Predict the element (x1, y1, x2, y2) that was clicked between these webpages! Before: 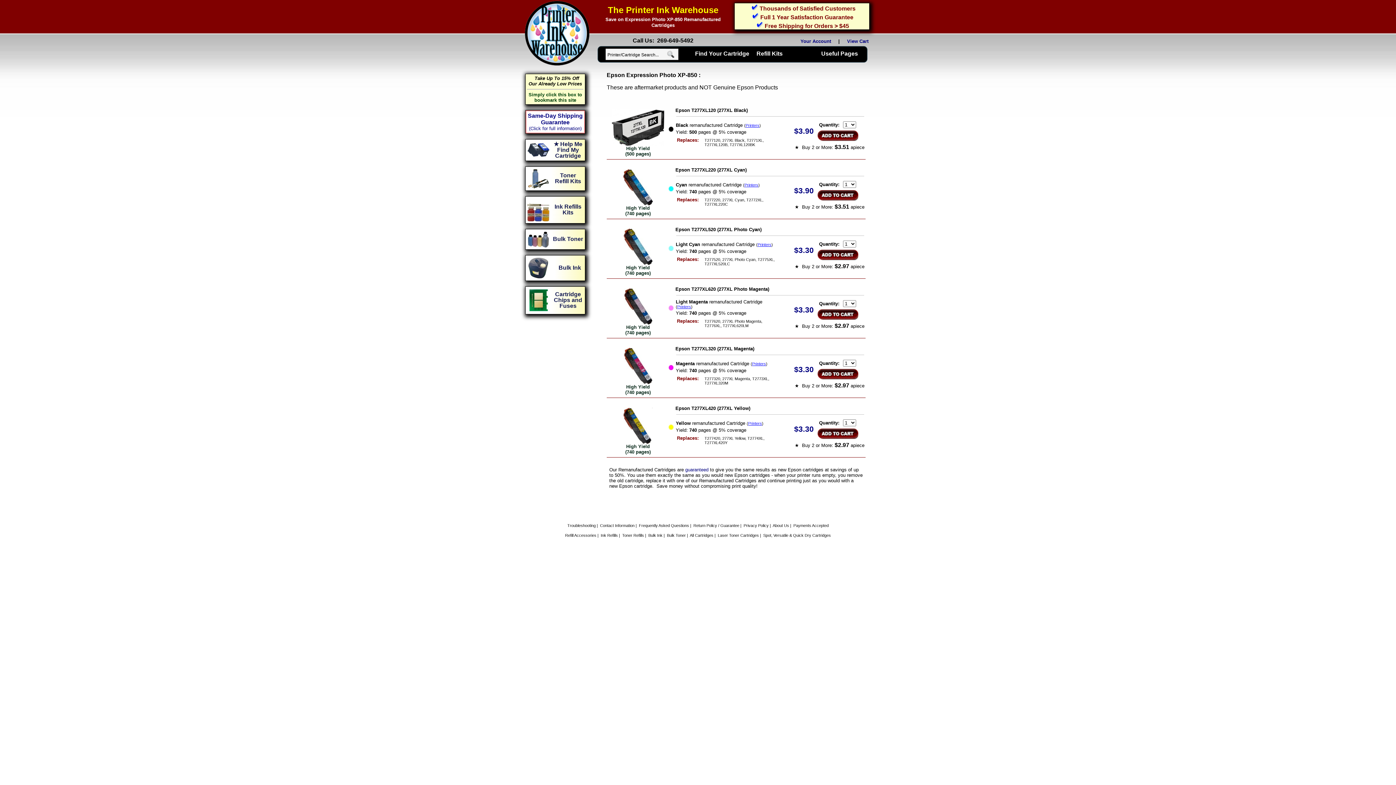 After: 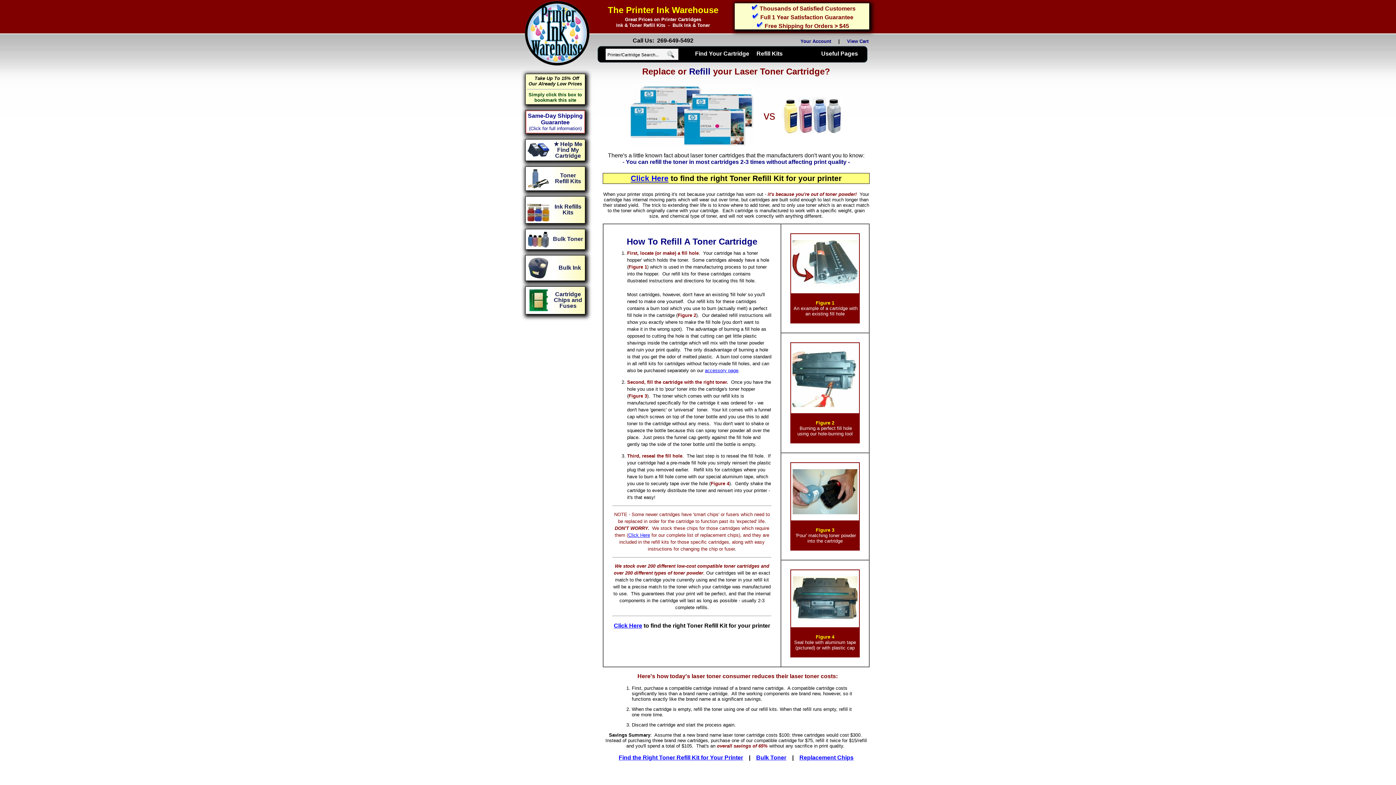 Action: label: Toner Refills bbox: (622, 533, 644, 537)